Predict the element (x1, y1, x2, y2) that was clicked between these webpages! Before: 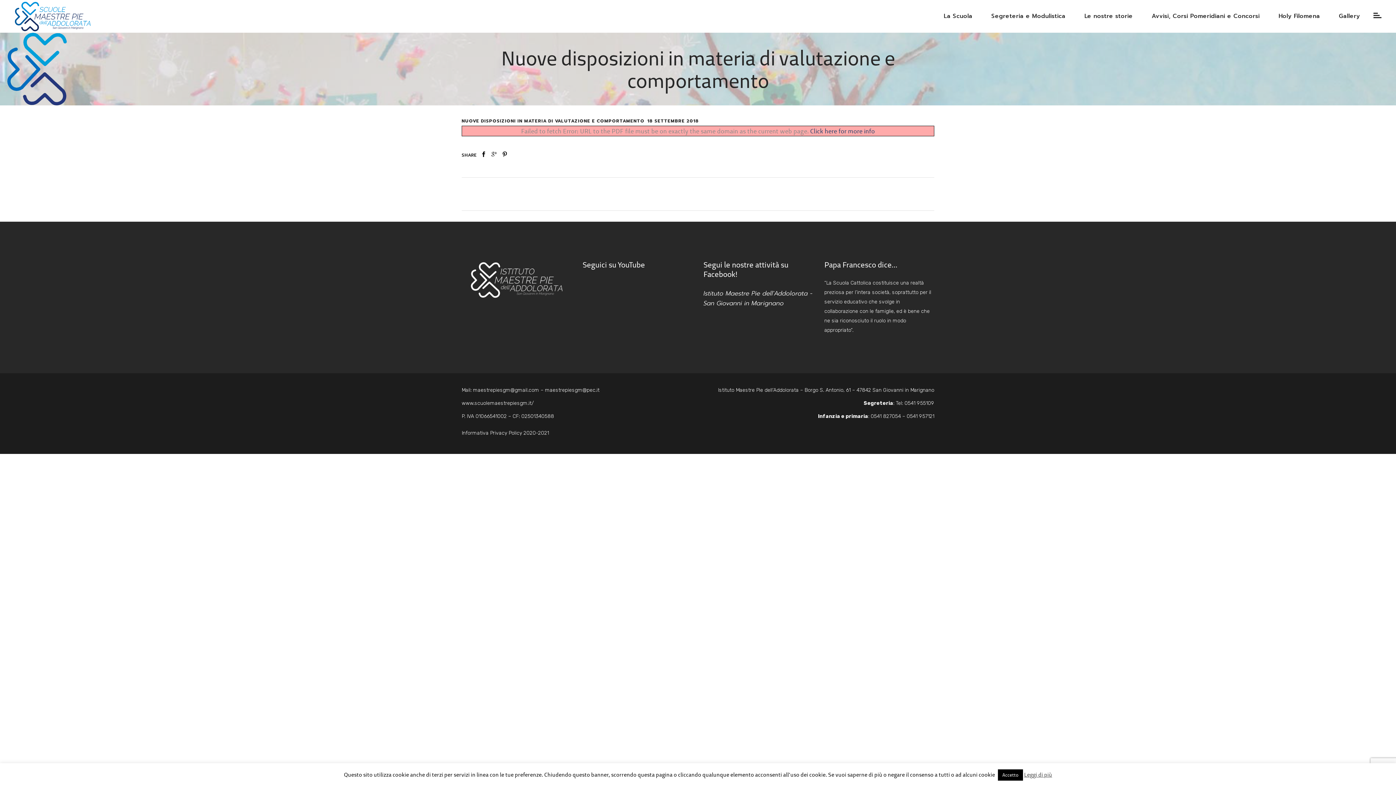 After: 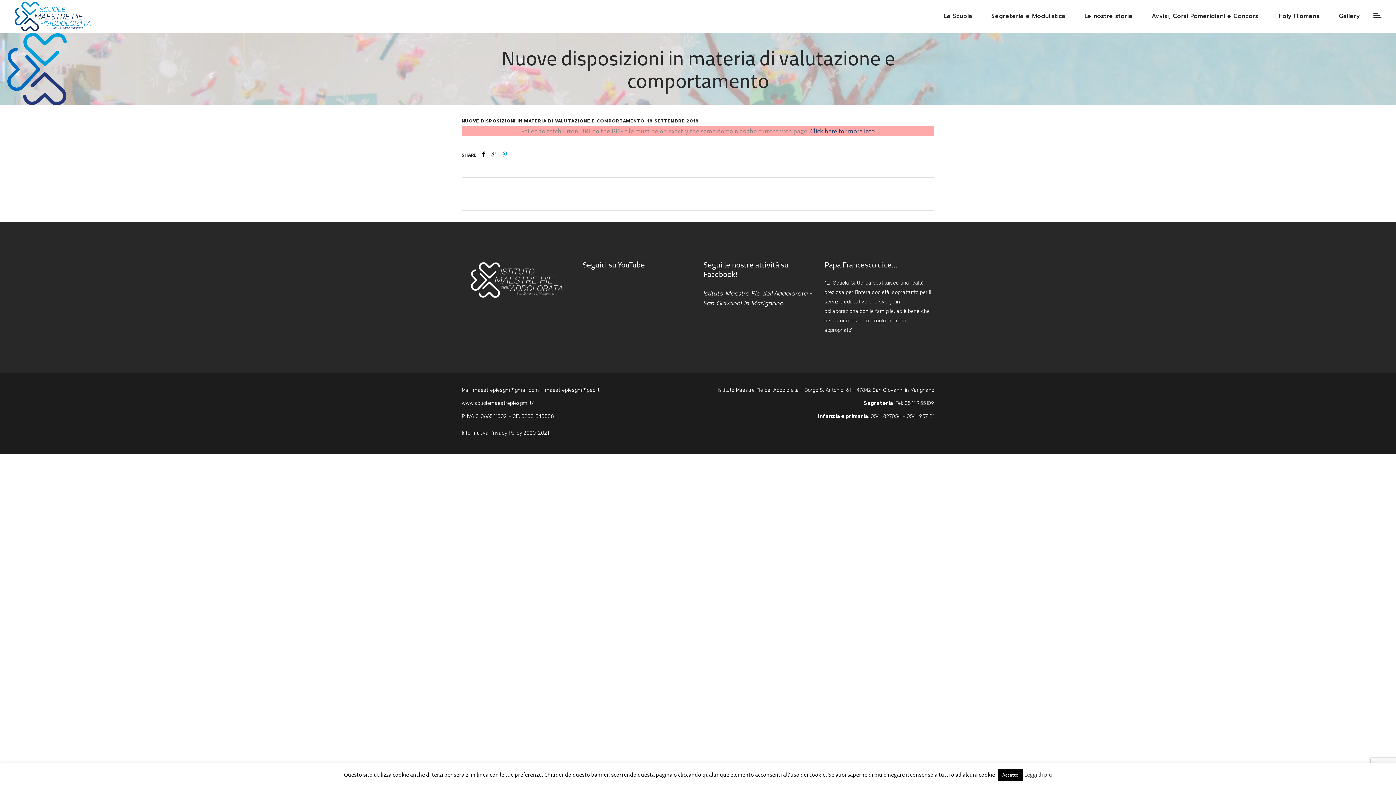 Action: bbox: (502, 150, 507, 158)